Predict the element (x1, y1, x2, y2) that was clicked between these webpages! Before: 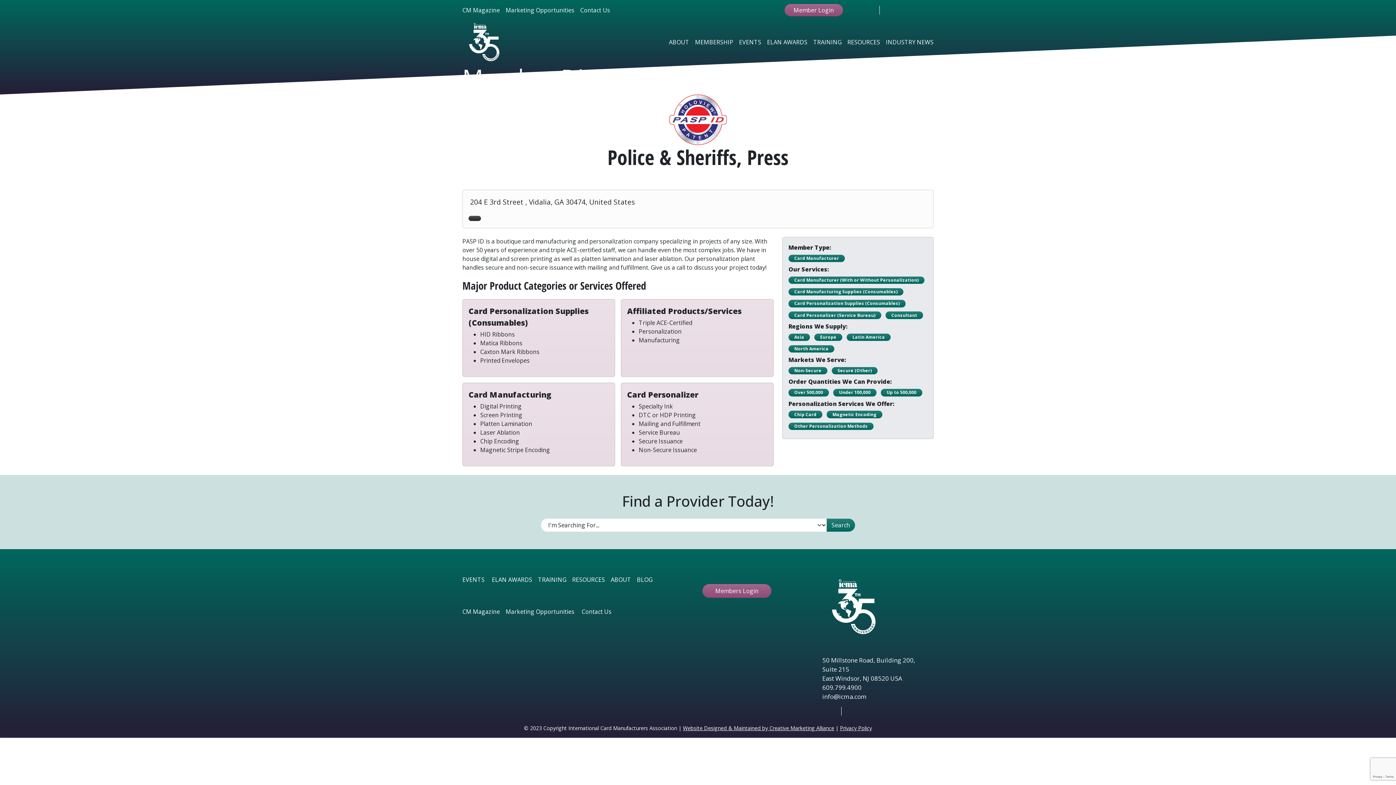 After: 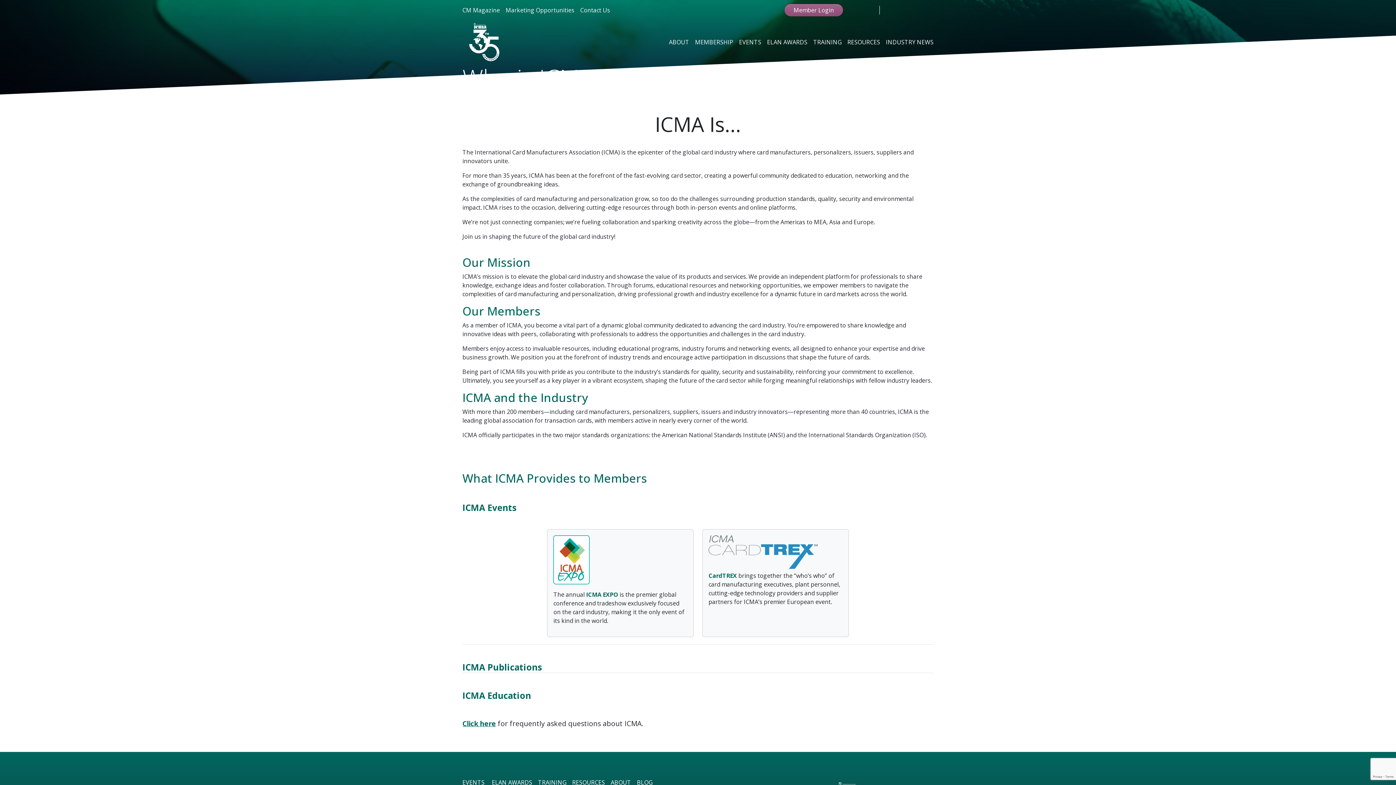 Action: bbox: (669, 34, 689, 49) label: ABOUT